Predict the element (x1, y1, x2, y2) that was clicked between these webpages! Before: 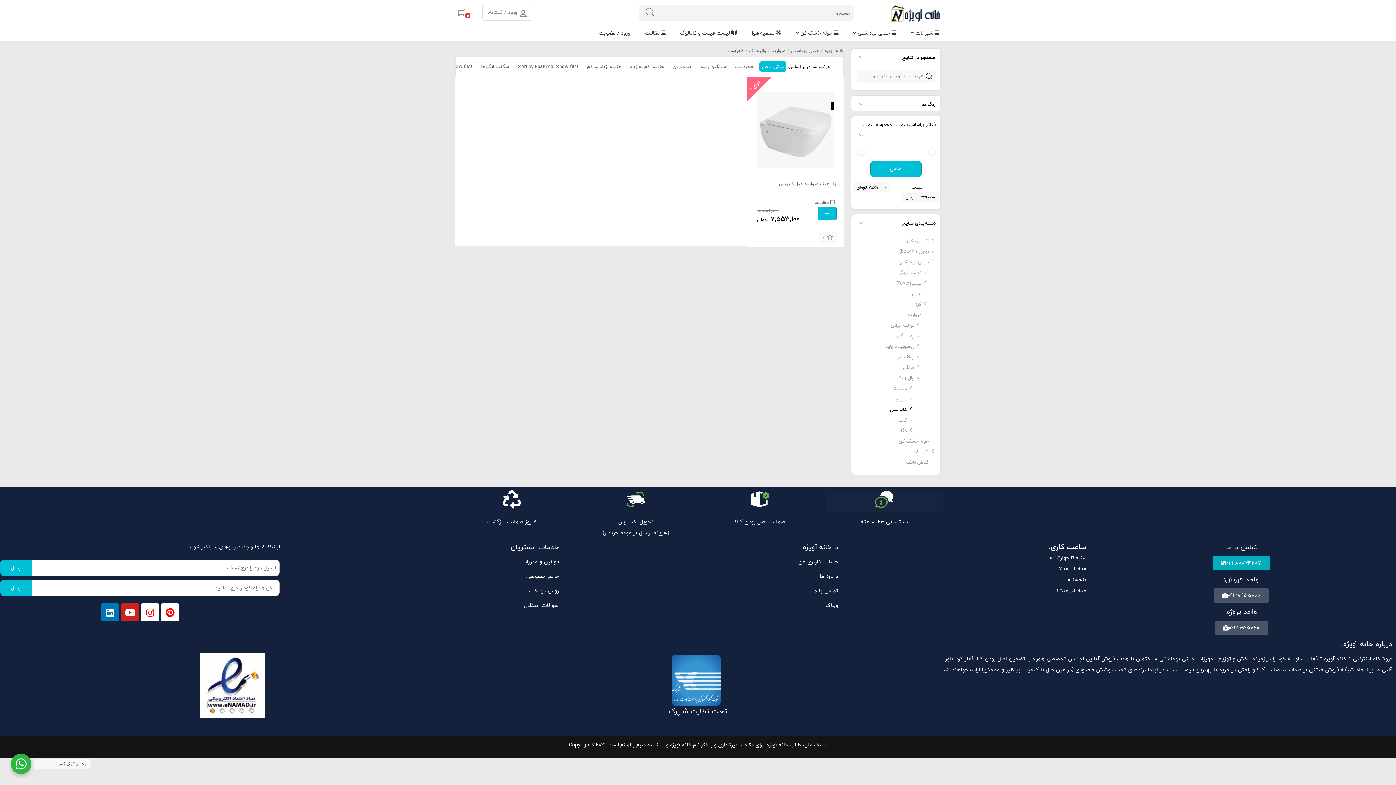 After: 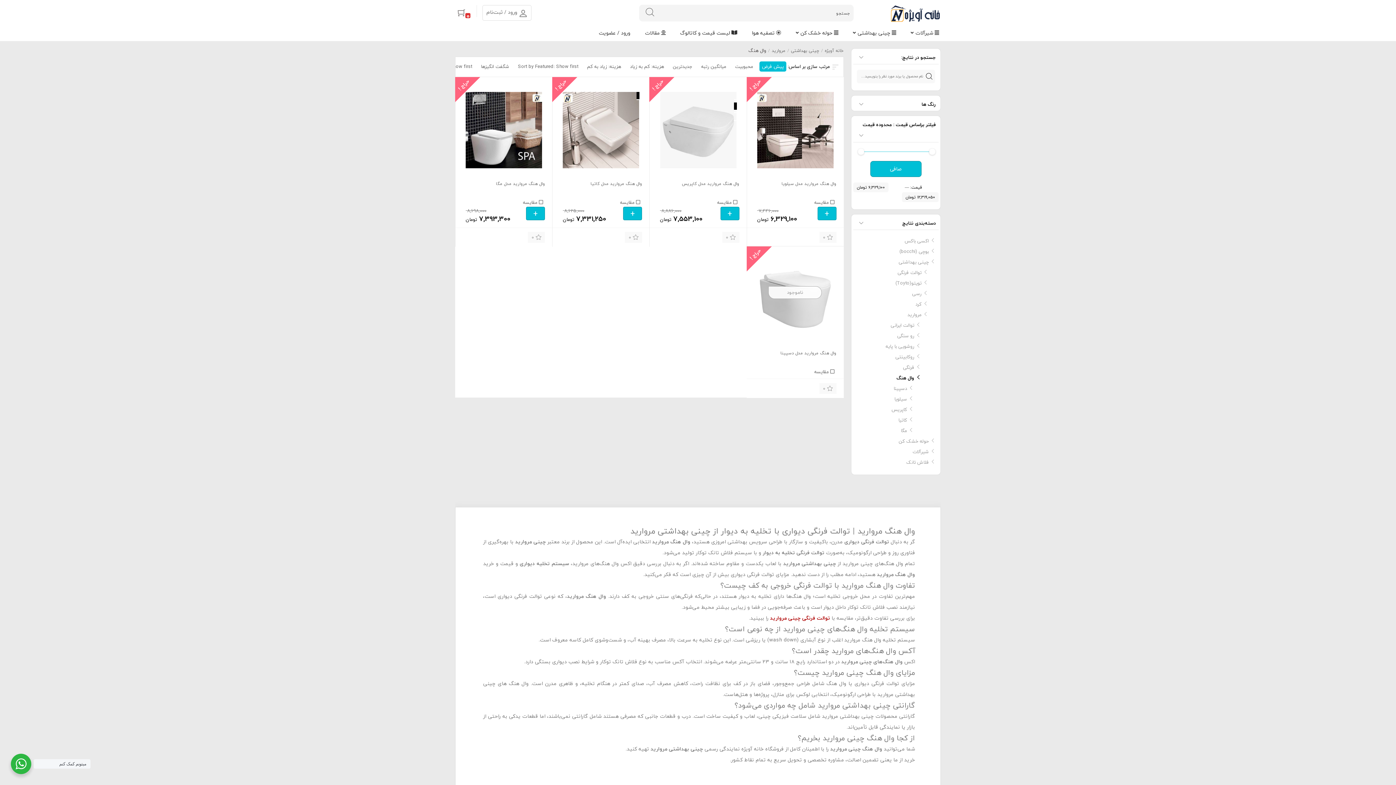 Action: bbox: (896, 374, 920, 382) label: وال هنگ